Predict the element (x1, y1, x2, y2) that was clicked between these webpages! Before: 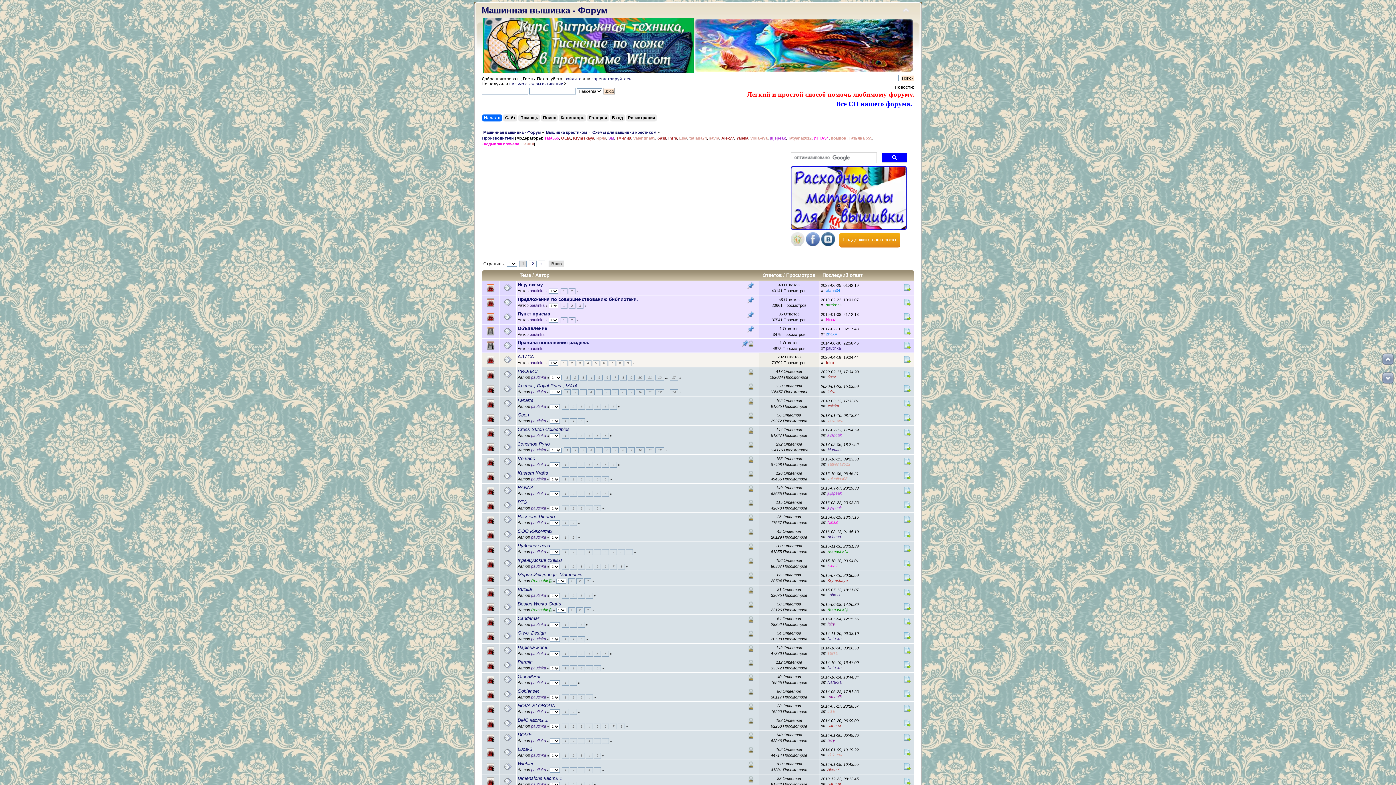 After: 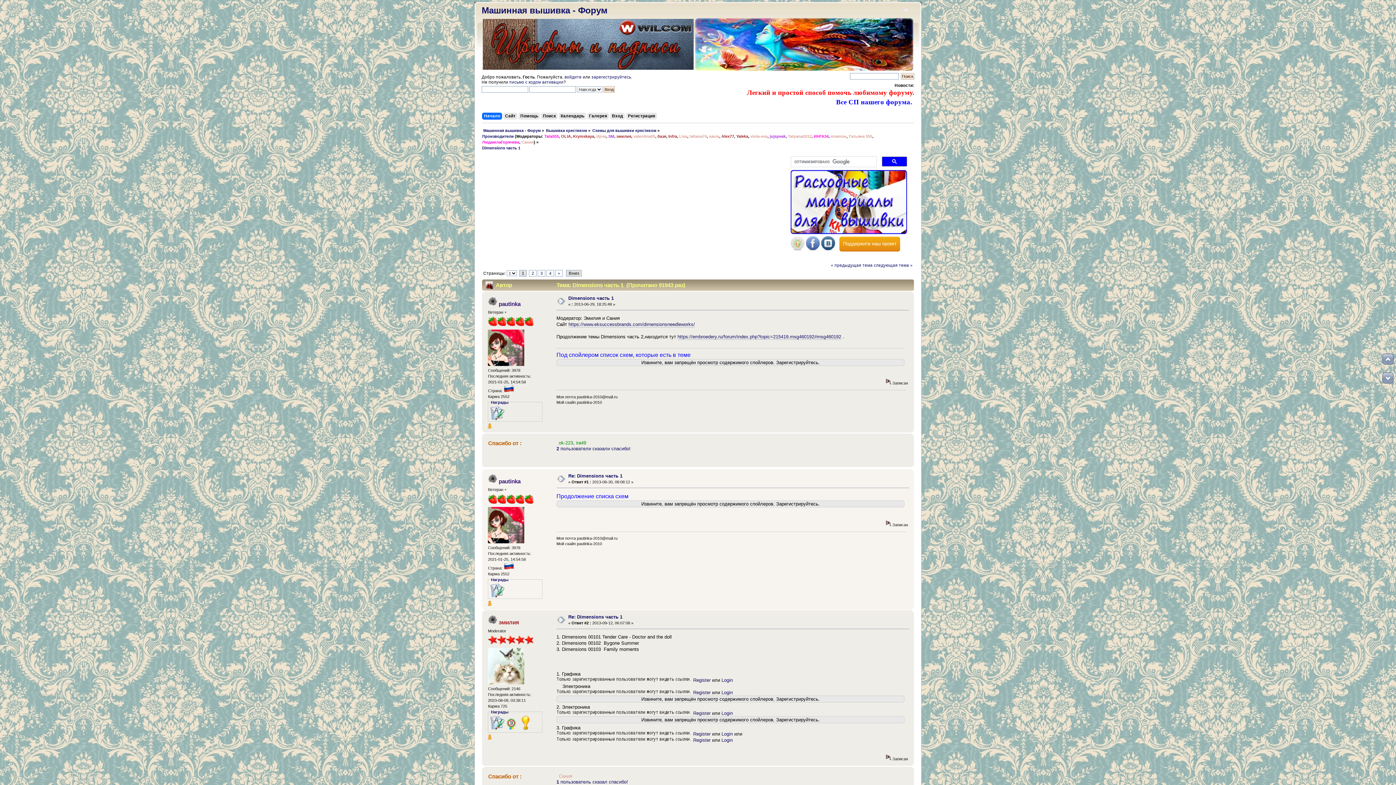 Action: bbox: (562, 782, 569, 787) label: 1